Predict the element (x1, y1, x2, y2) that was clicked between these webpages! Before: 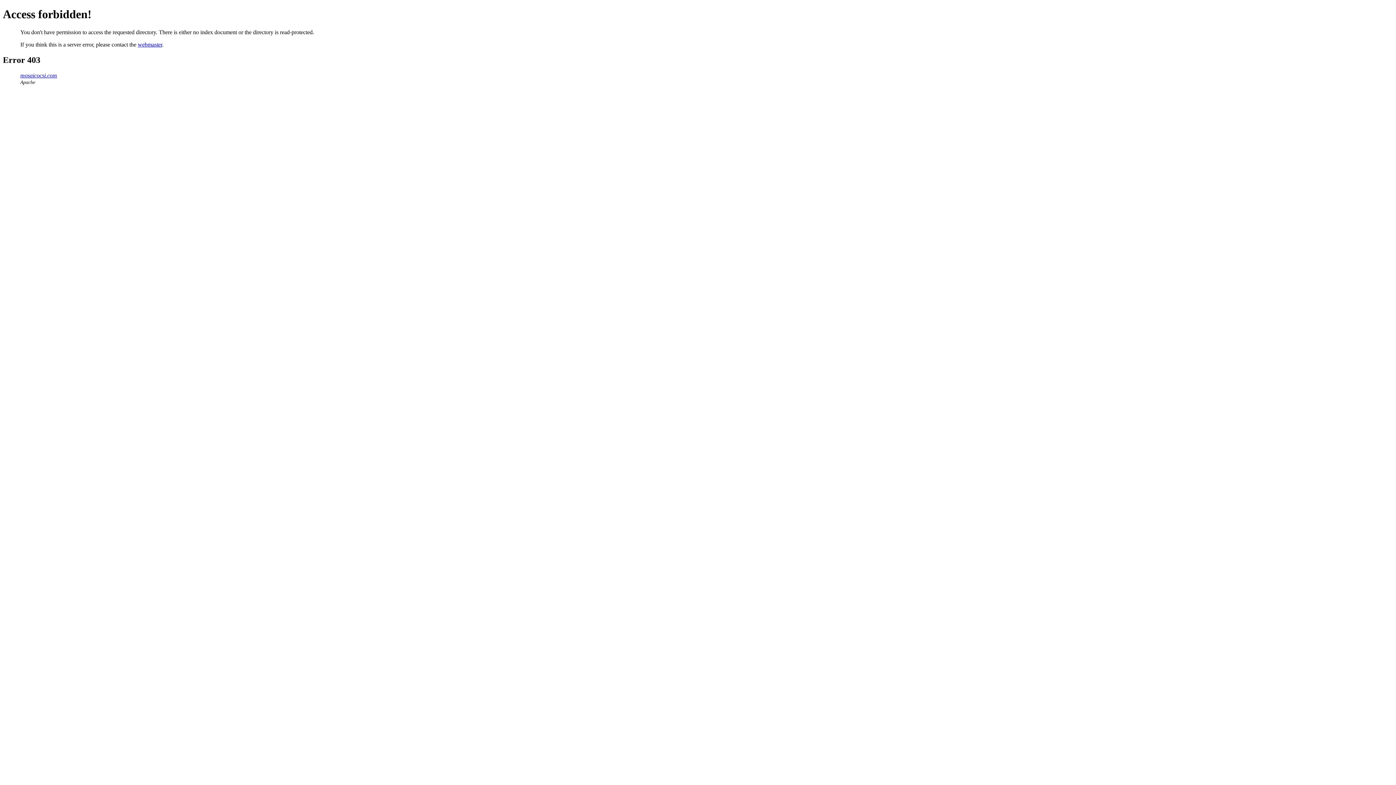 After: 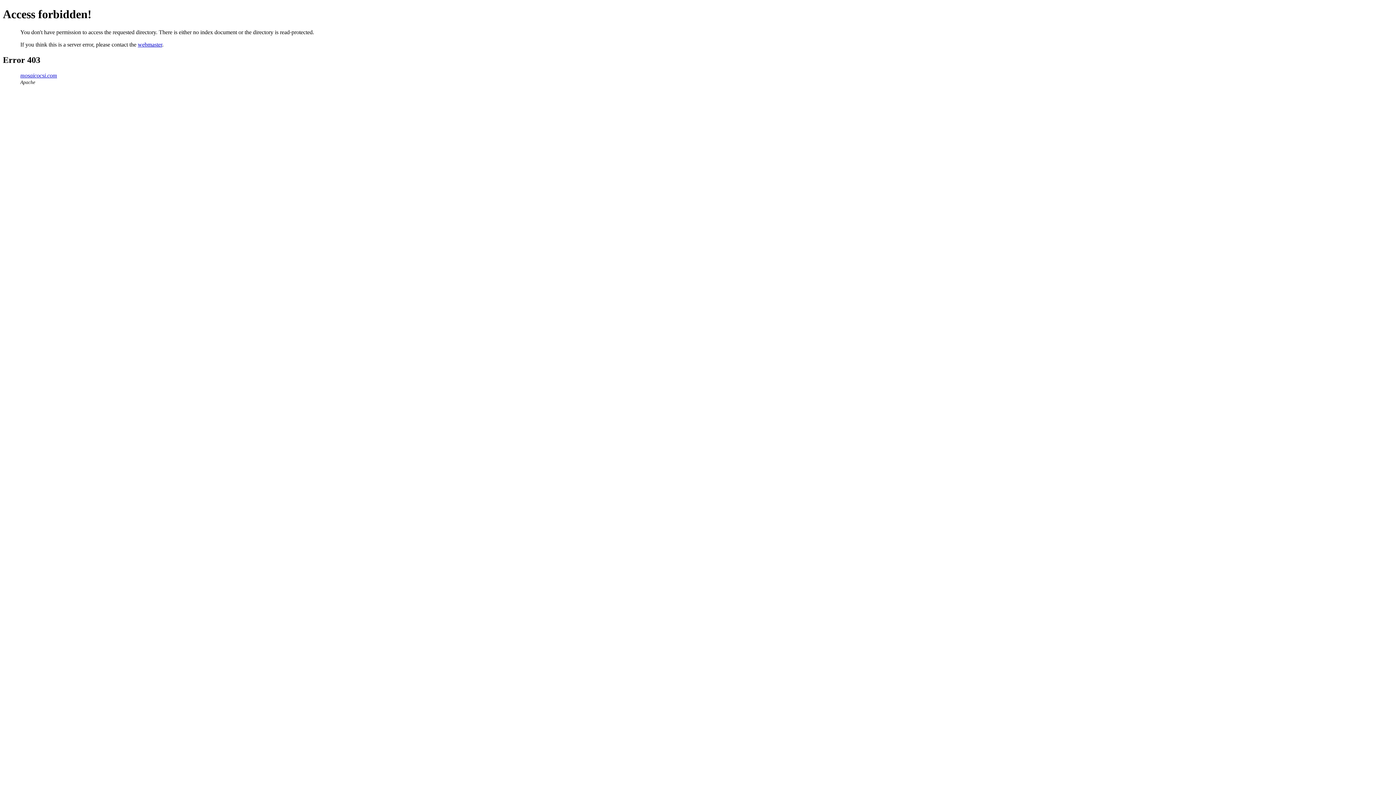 Action: label: mosaicocsi.com bbox: (20, 72, 57, 78)